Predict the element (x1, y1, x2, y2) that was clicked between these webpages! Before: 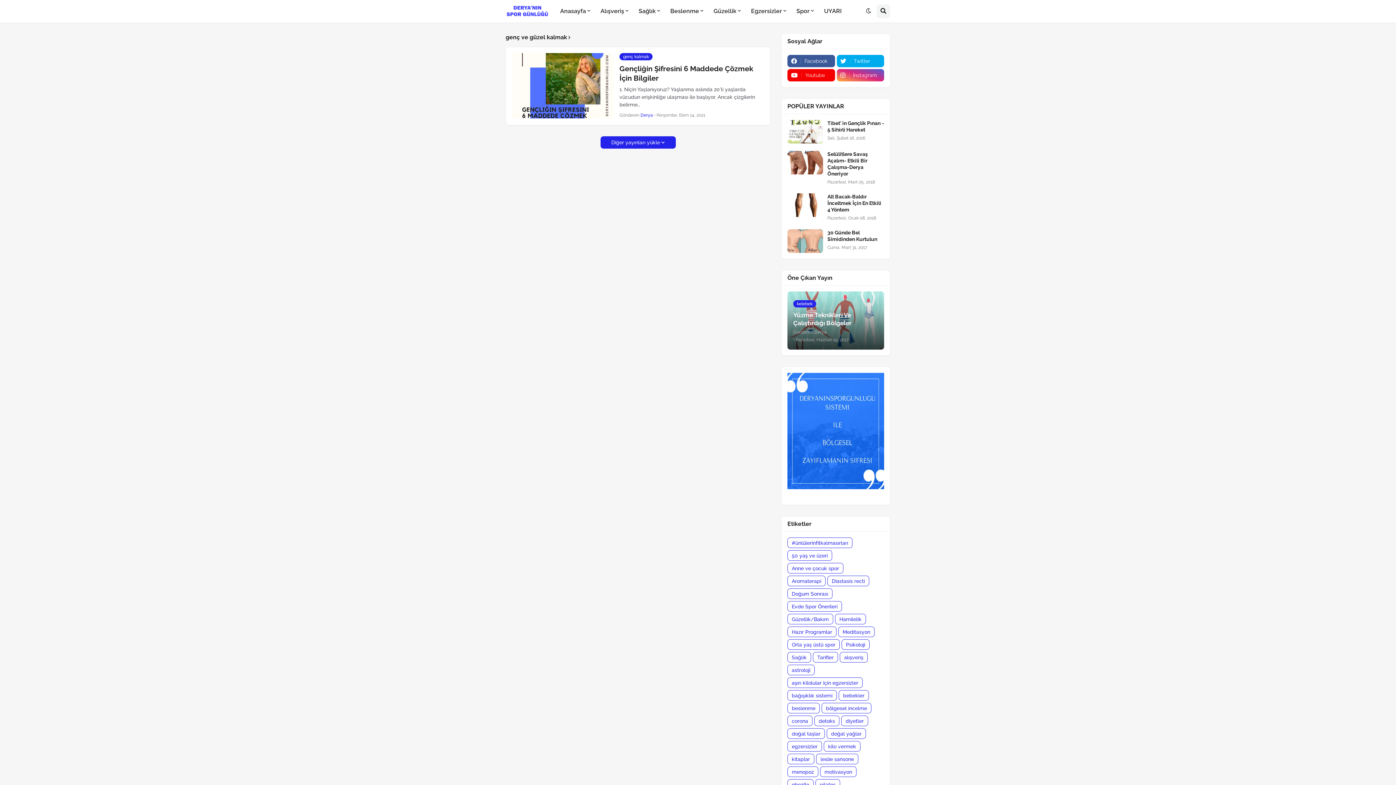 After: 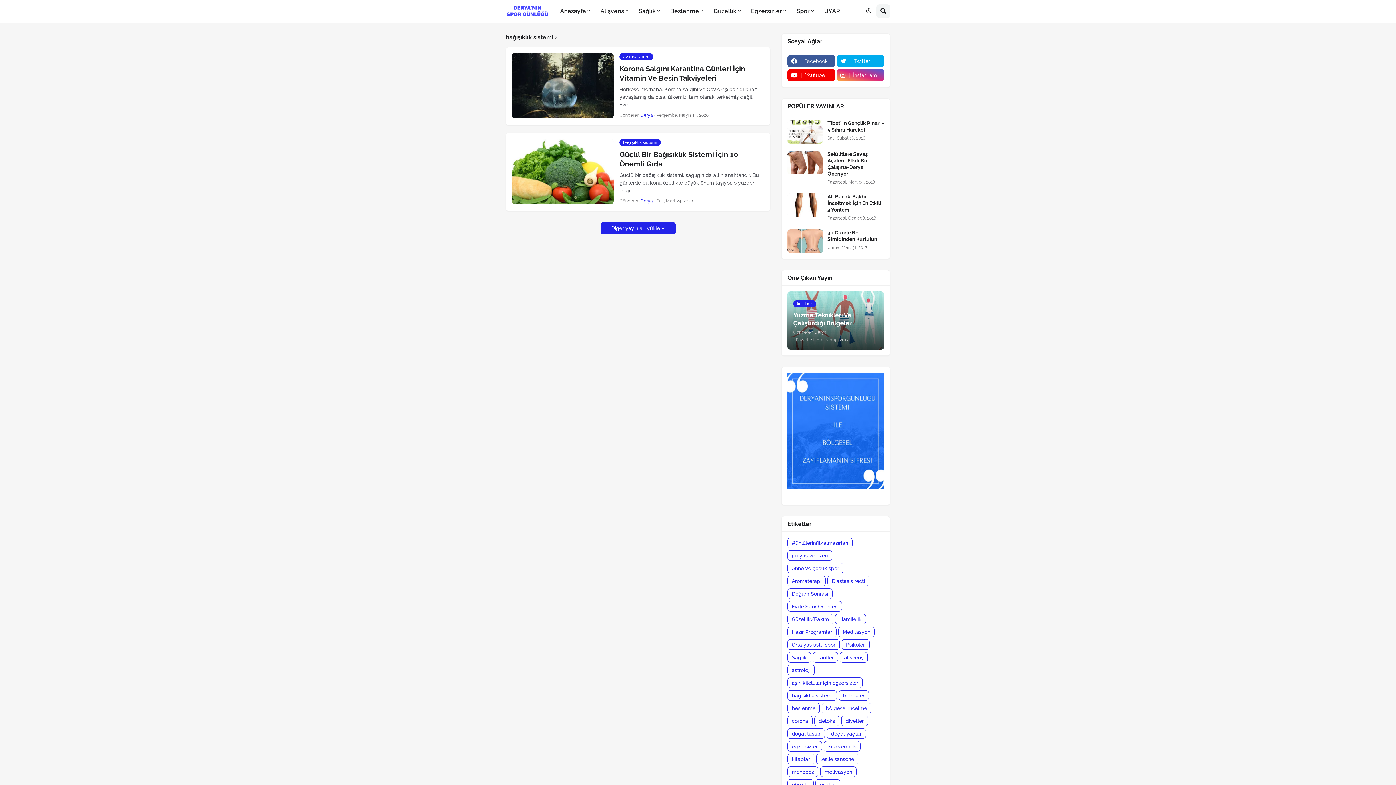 Action: label: bağışıklık sistemi bbox: (787, 690, 837, 701)